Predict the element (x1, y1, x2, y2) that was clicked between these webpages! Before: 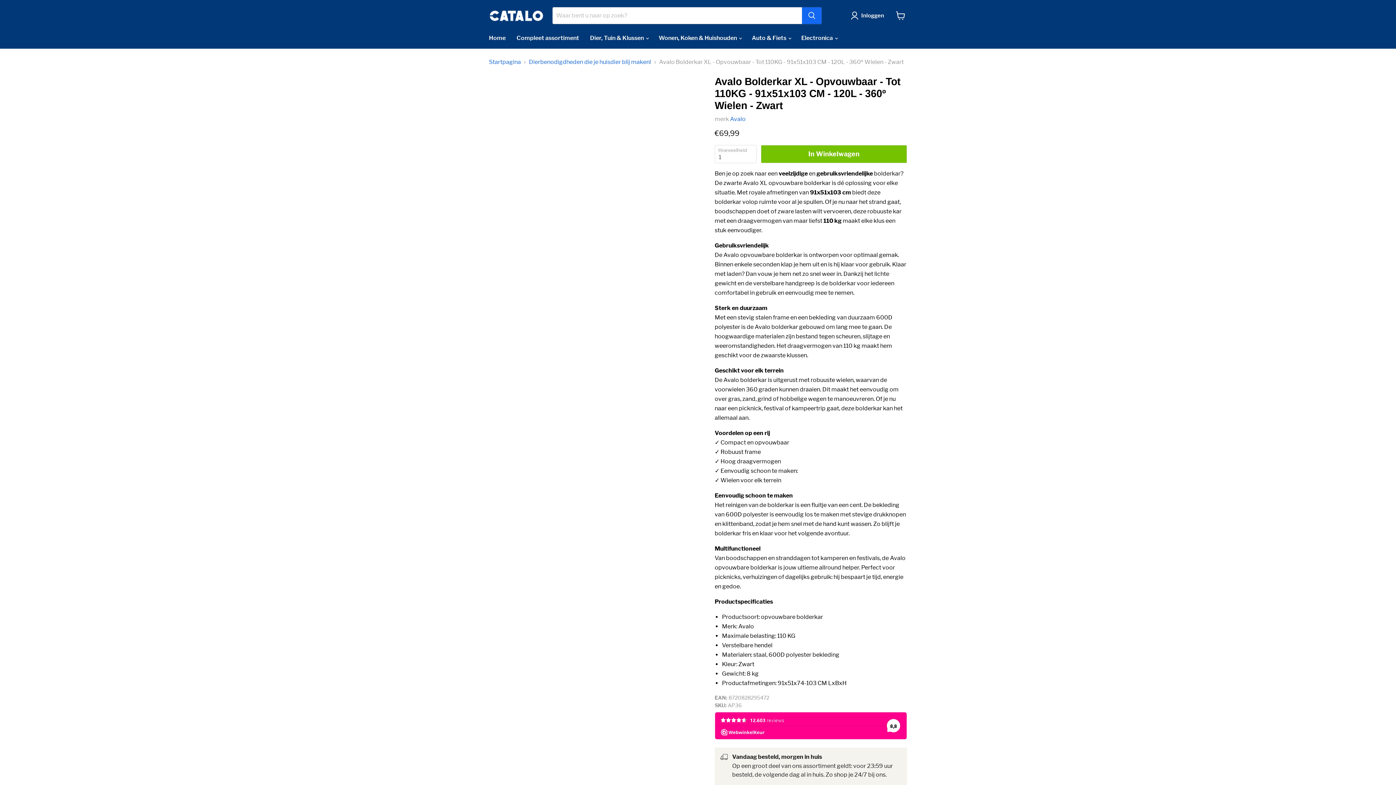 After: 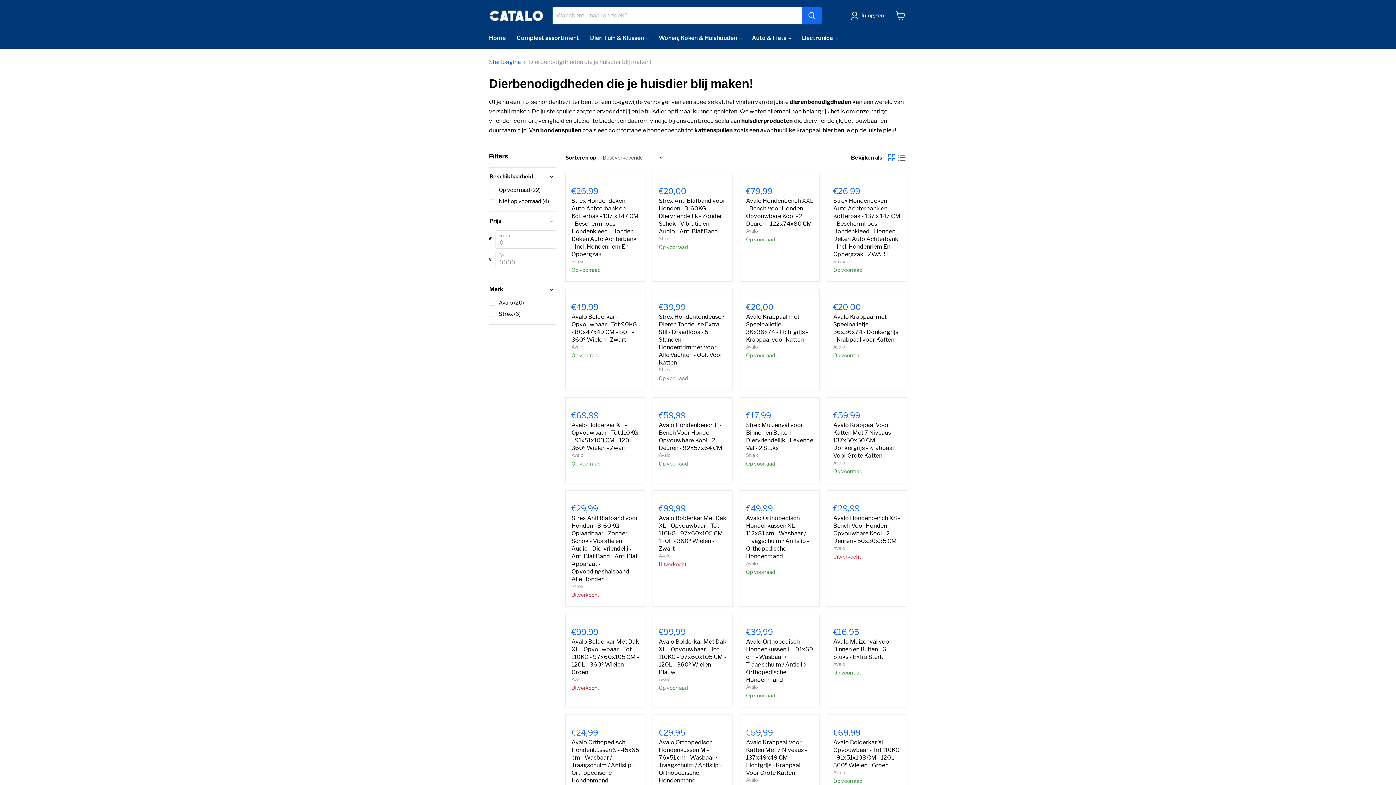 Action: label: Dierbenodigdheden die je huisdier blij maken! bbox: (529, 58, 651, 65)